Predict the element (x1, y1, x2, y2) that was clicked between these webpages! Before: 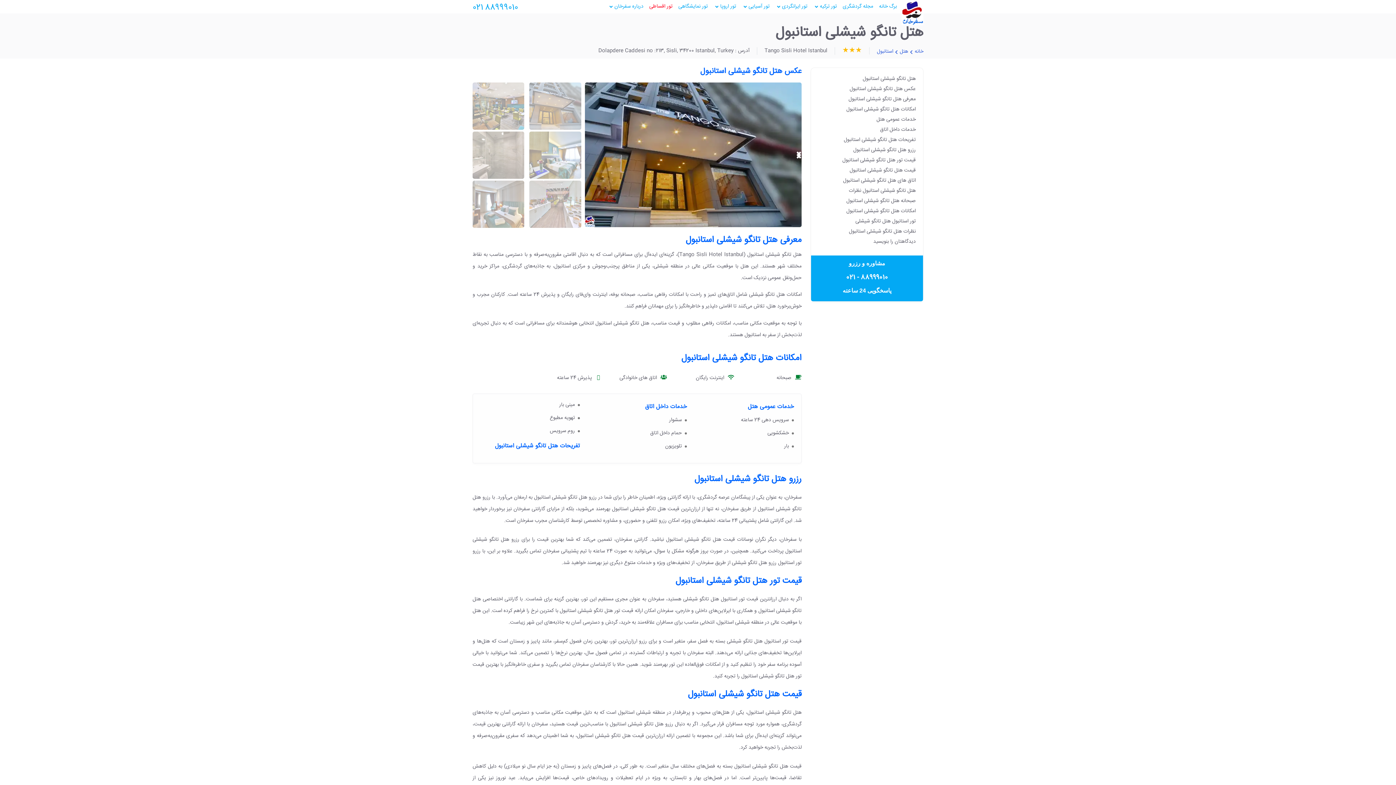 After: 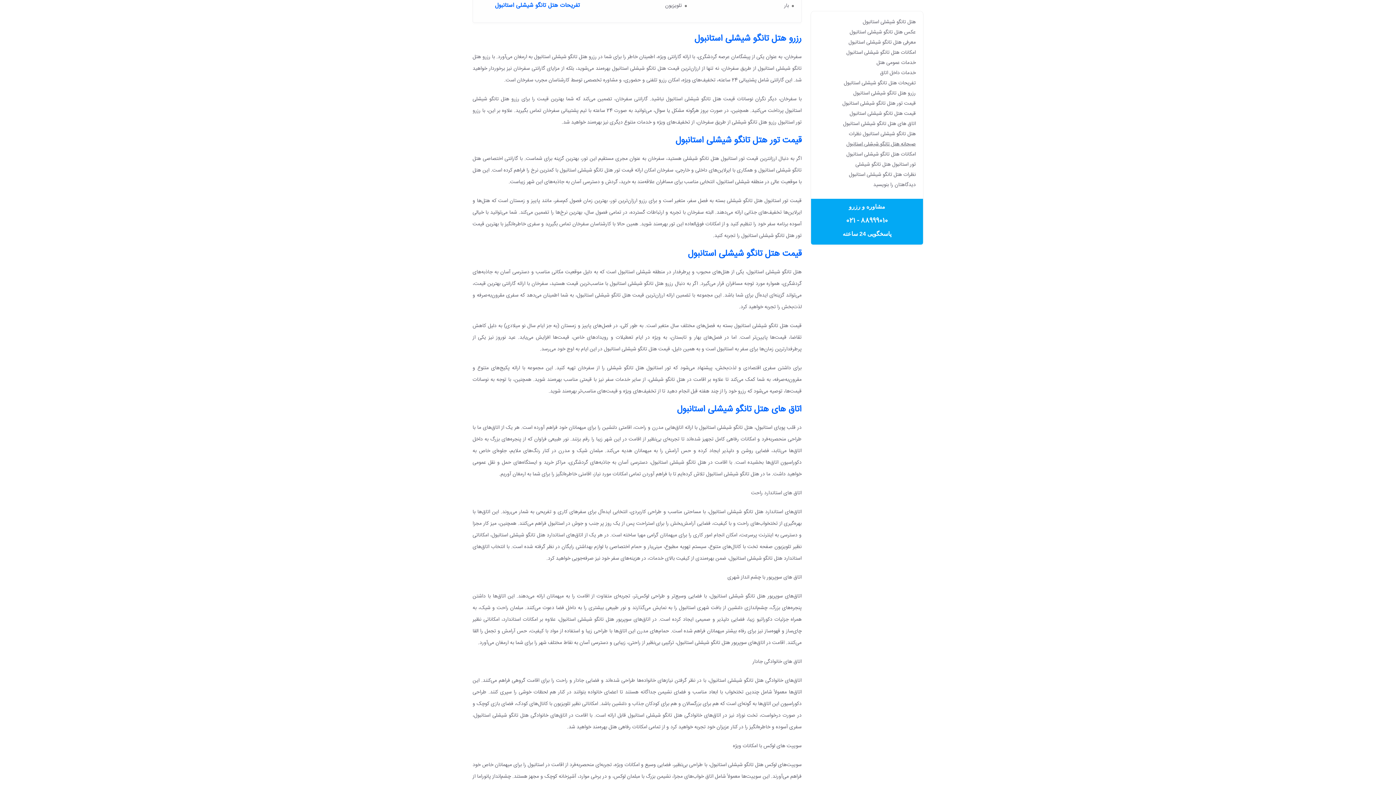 Action: bbox: (844, 136, 916, 144) label: تفریحات هتل تانگو شیشلی استانبول